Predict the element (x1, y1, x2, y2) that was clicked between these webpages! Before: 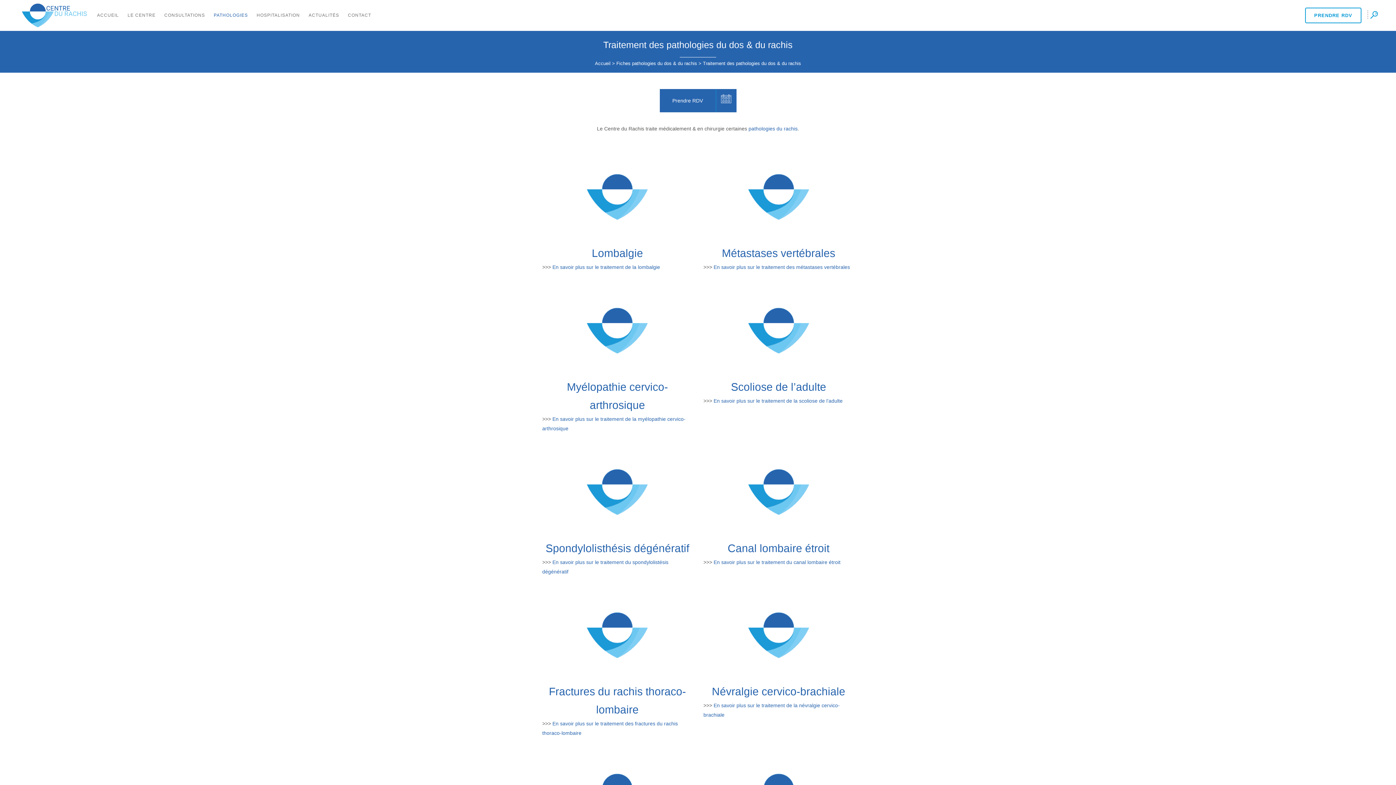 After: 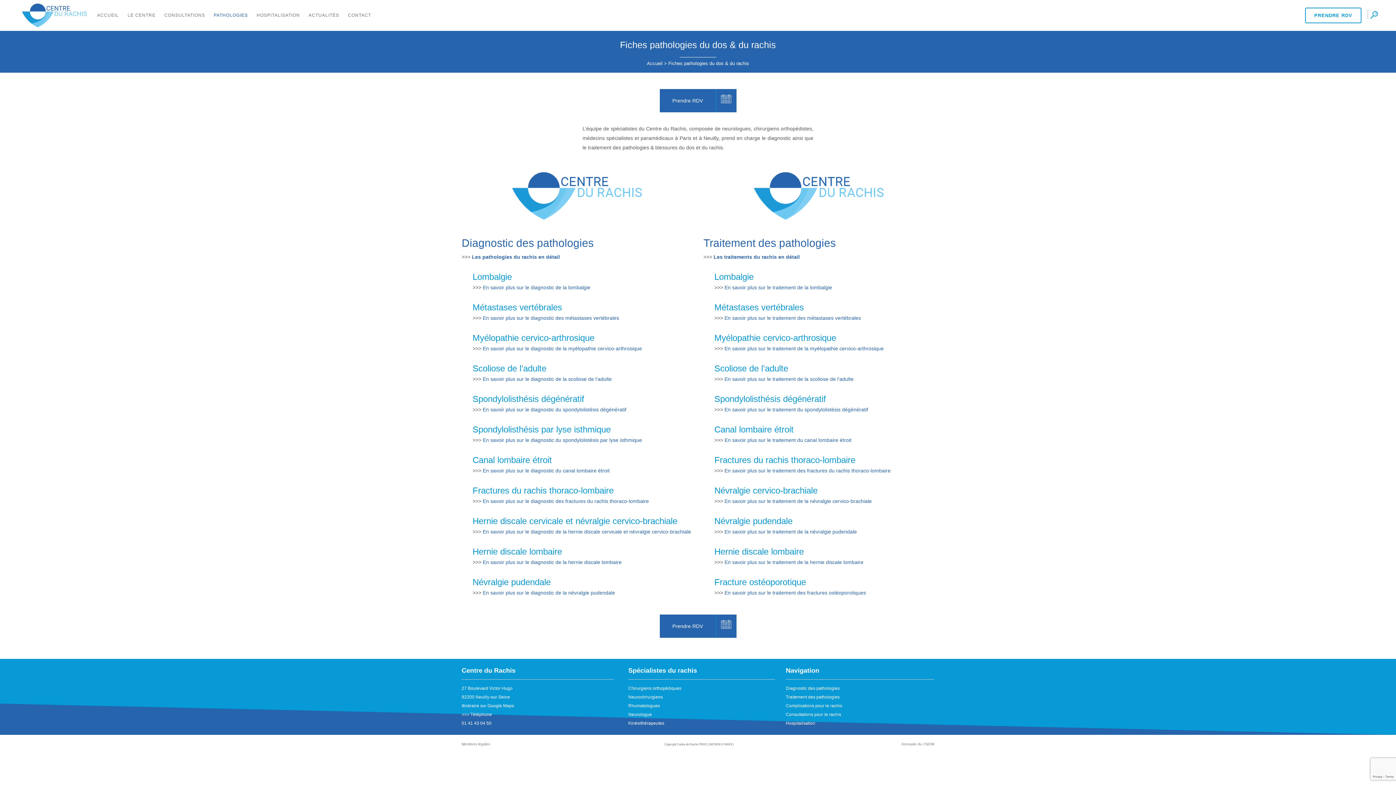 Action: label: Fiches pathologies du dos & du rachis bbox: (616, 60, 697, 66)